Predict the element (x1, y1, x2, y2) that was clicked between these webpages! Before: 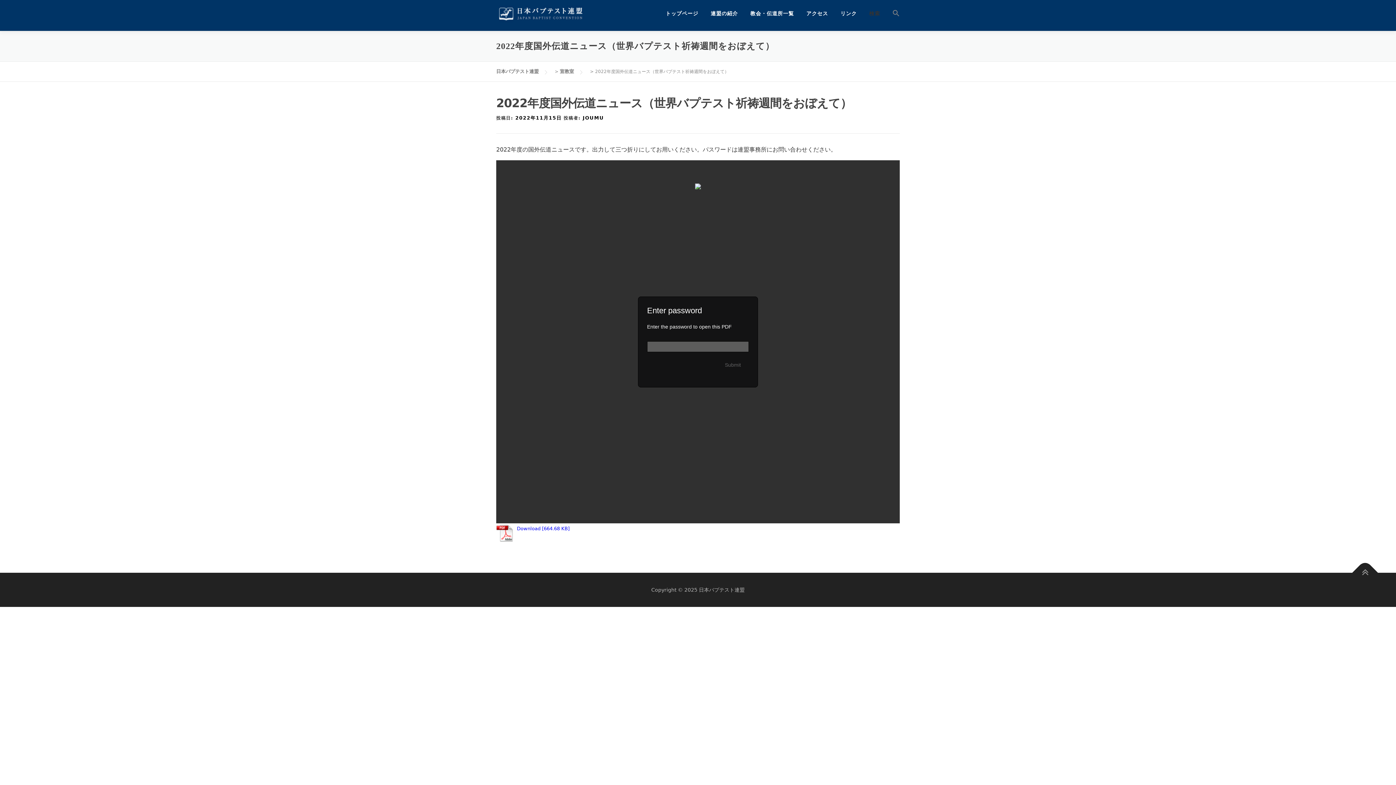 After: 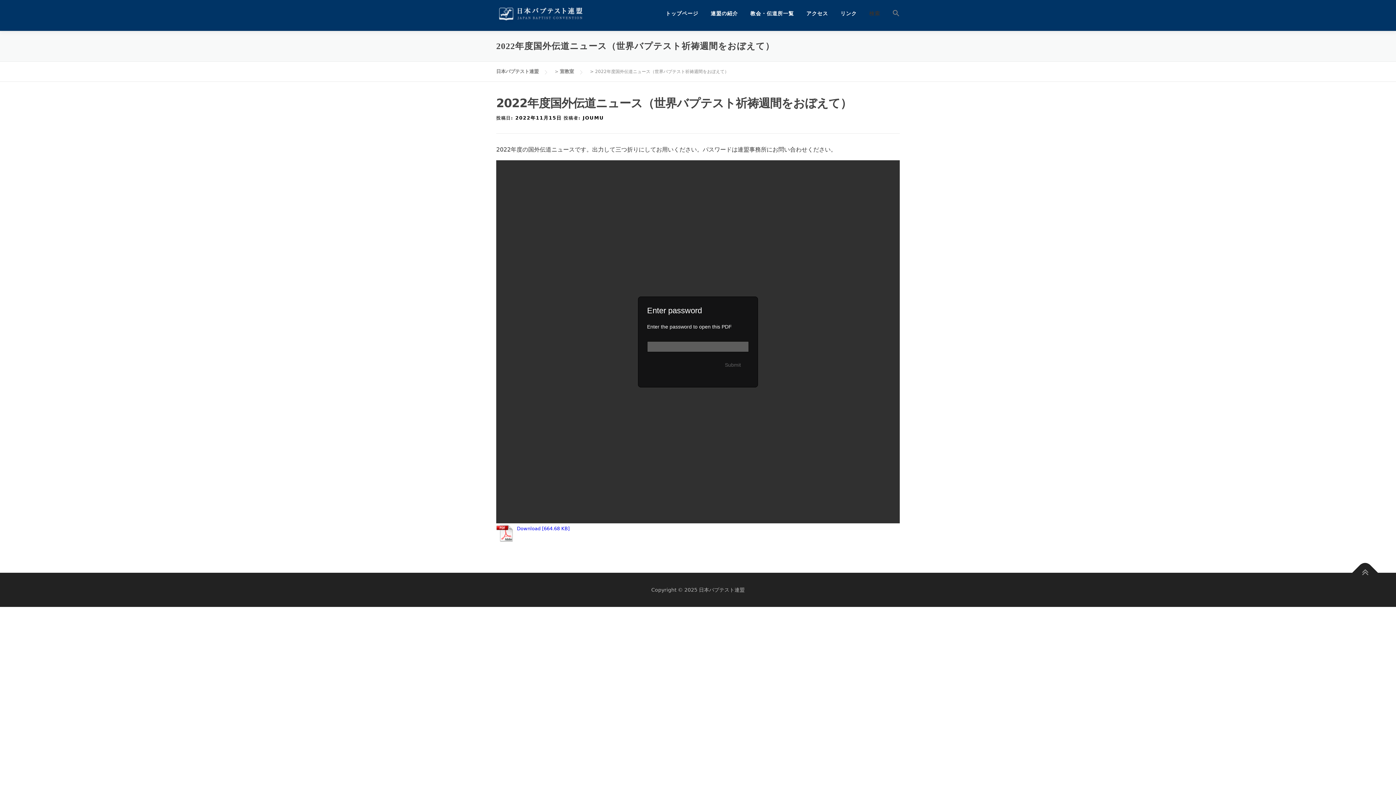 Action: bbox: (515, 115, 561, 120) label: 2022年11月15日